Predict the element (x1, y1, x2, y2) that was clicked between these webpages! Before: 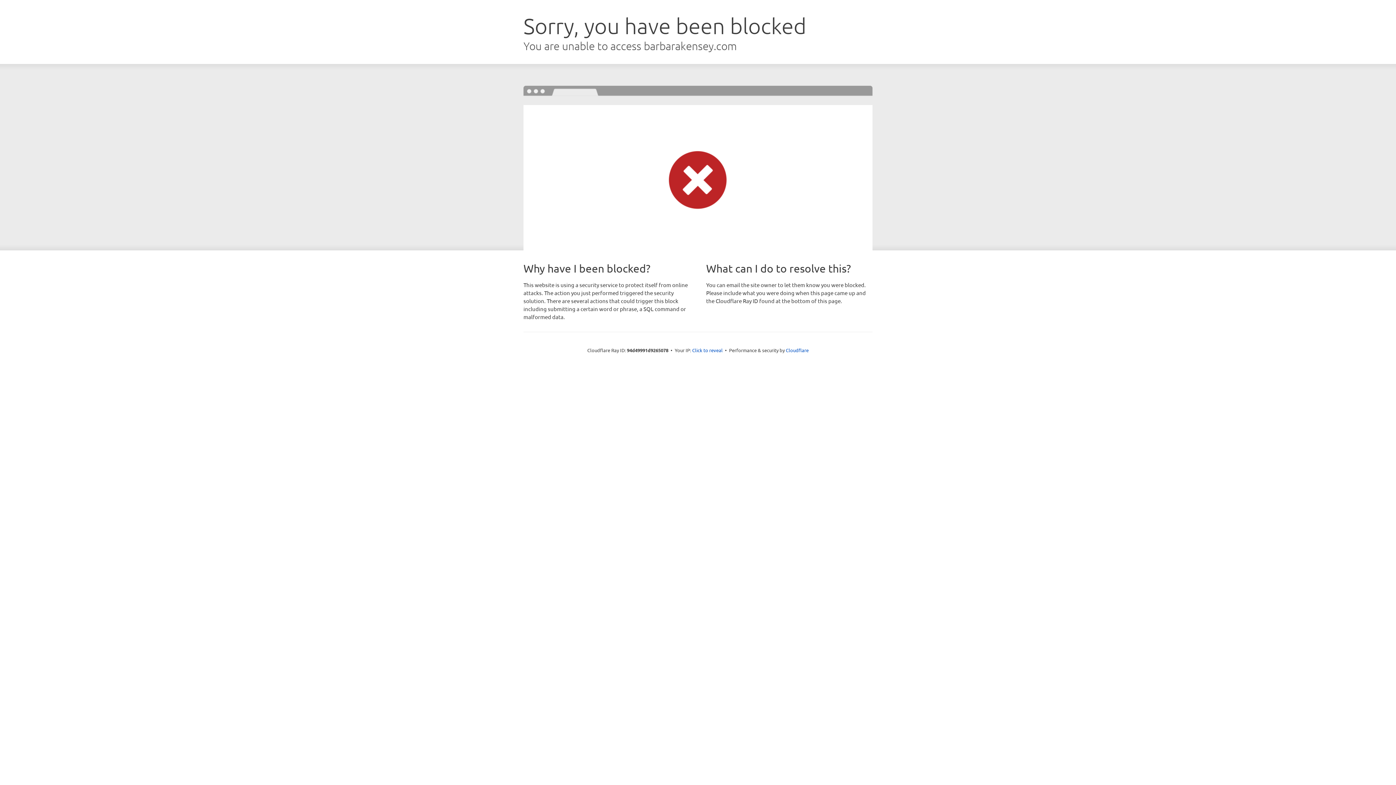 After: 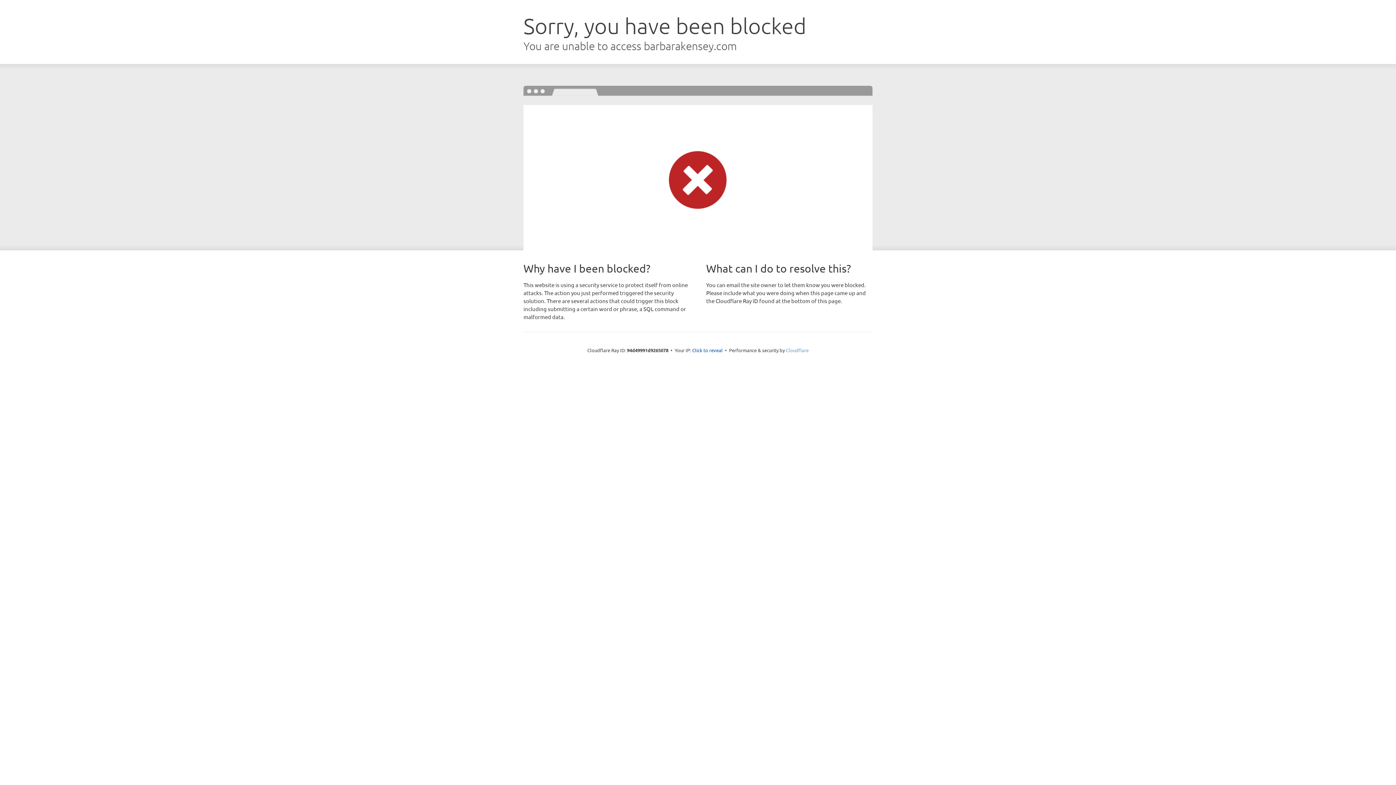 Action: bbox: (786, 347, 808, 353) label: Cloudflare